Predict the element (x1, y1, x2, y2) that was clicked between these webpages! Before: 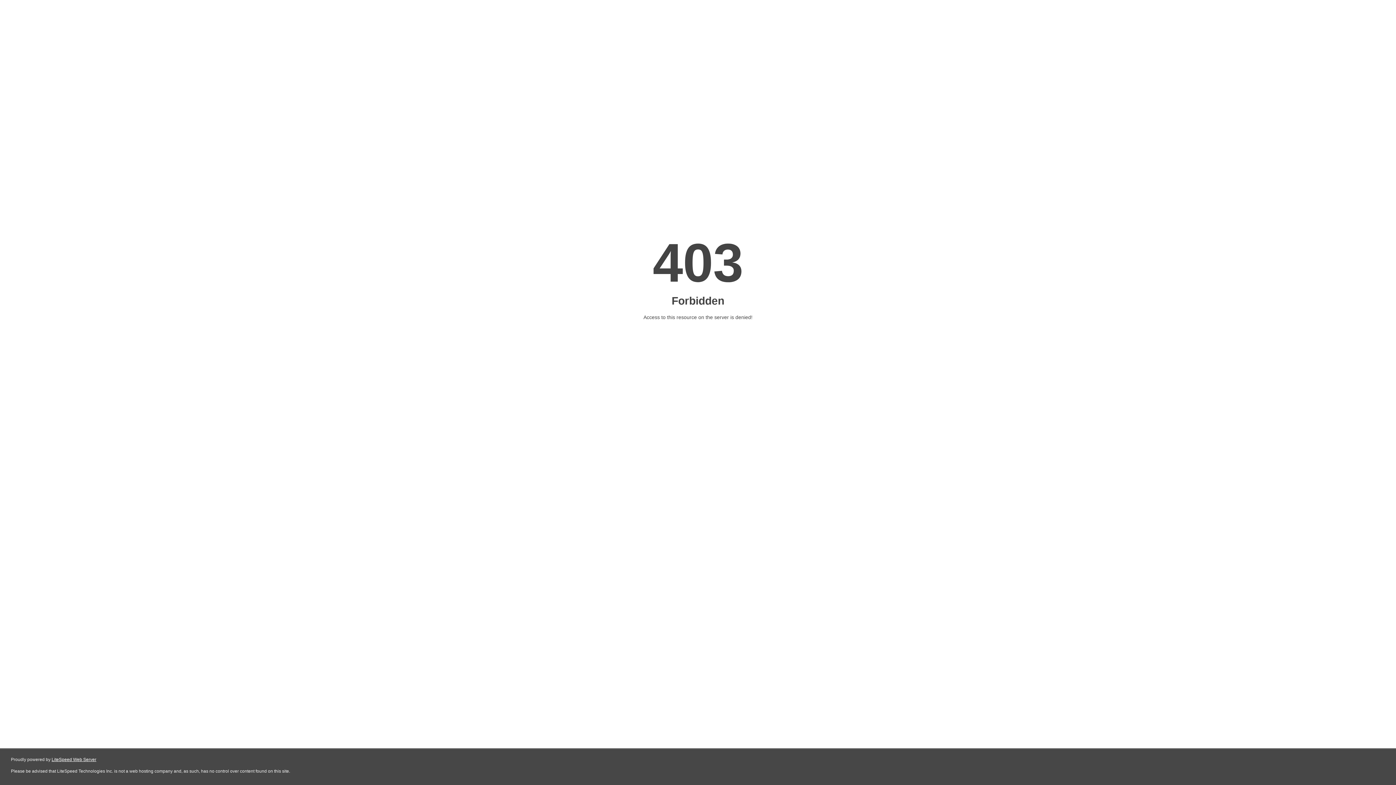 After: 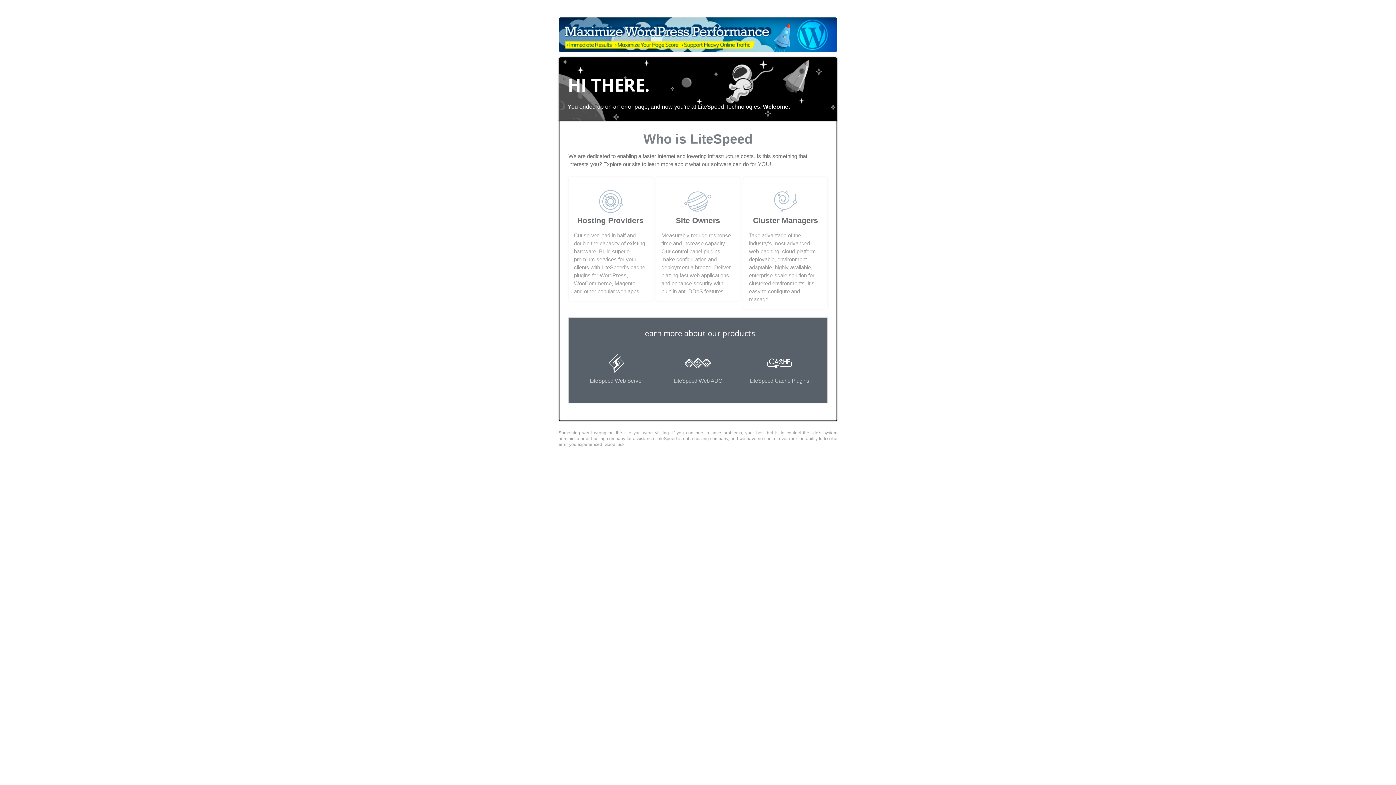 Action: bbox: (51, 757, 96, 762) label: LiteSpeed Web Server